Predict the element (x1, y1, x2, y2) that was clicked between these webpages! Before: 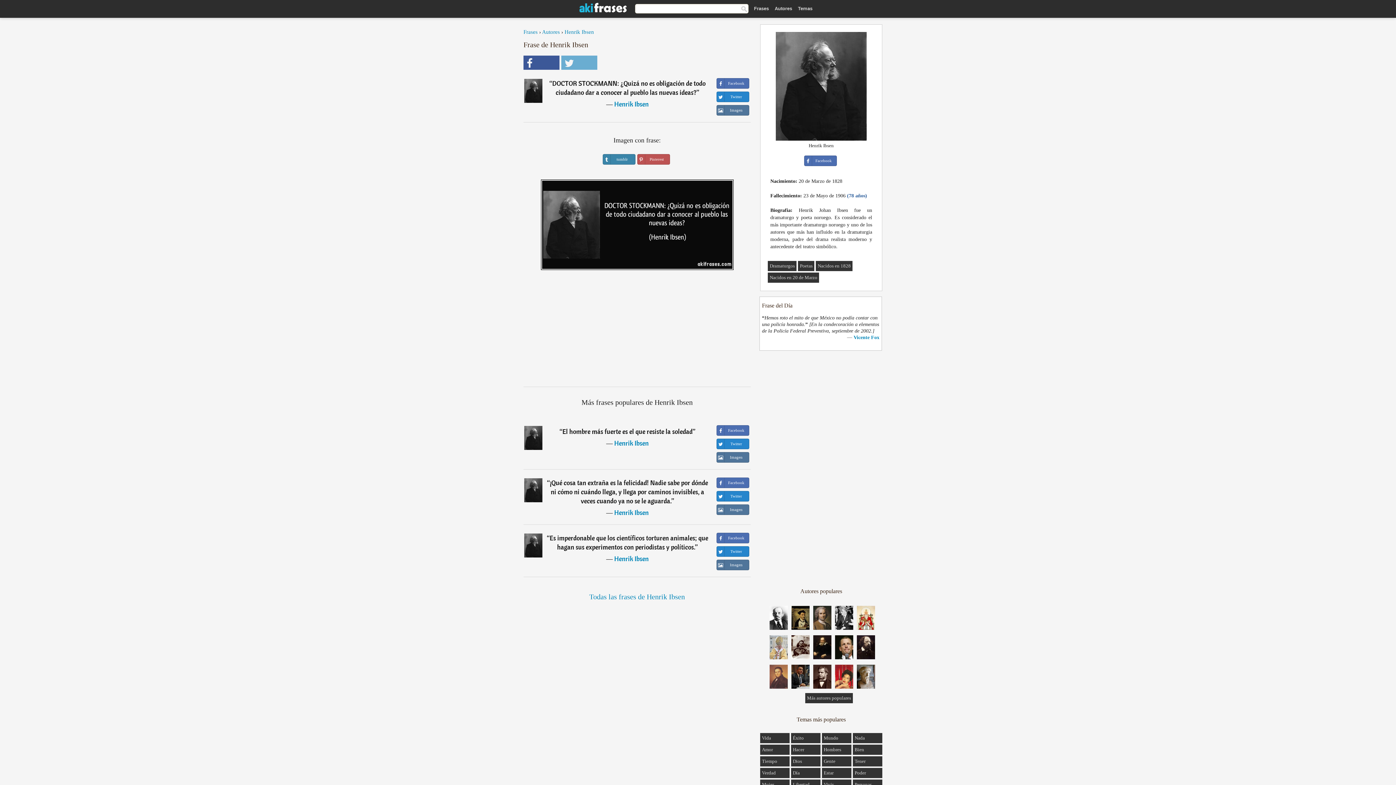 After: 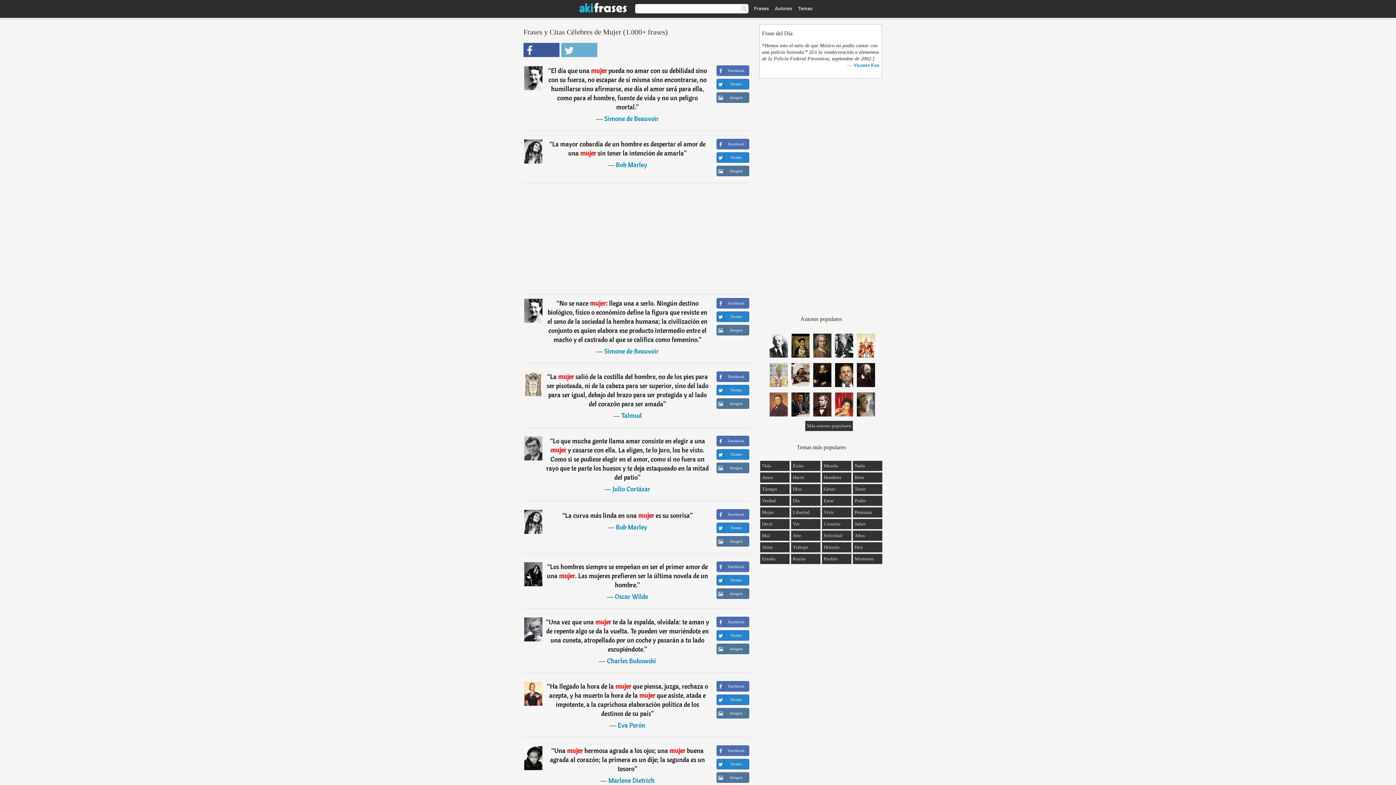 Action: label: Mujer bbox: (762, 782, 774, 787)